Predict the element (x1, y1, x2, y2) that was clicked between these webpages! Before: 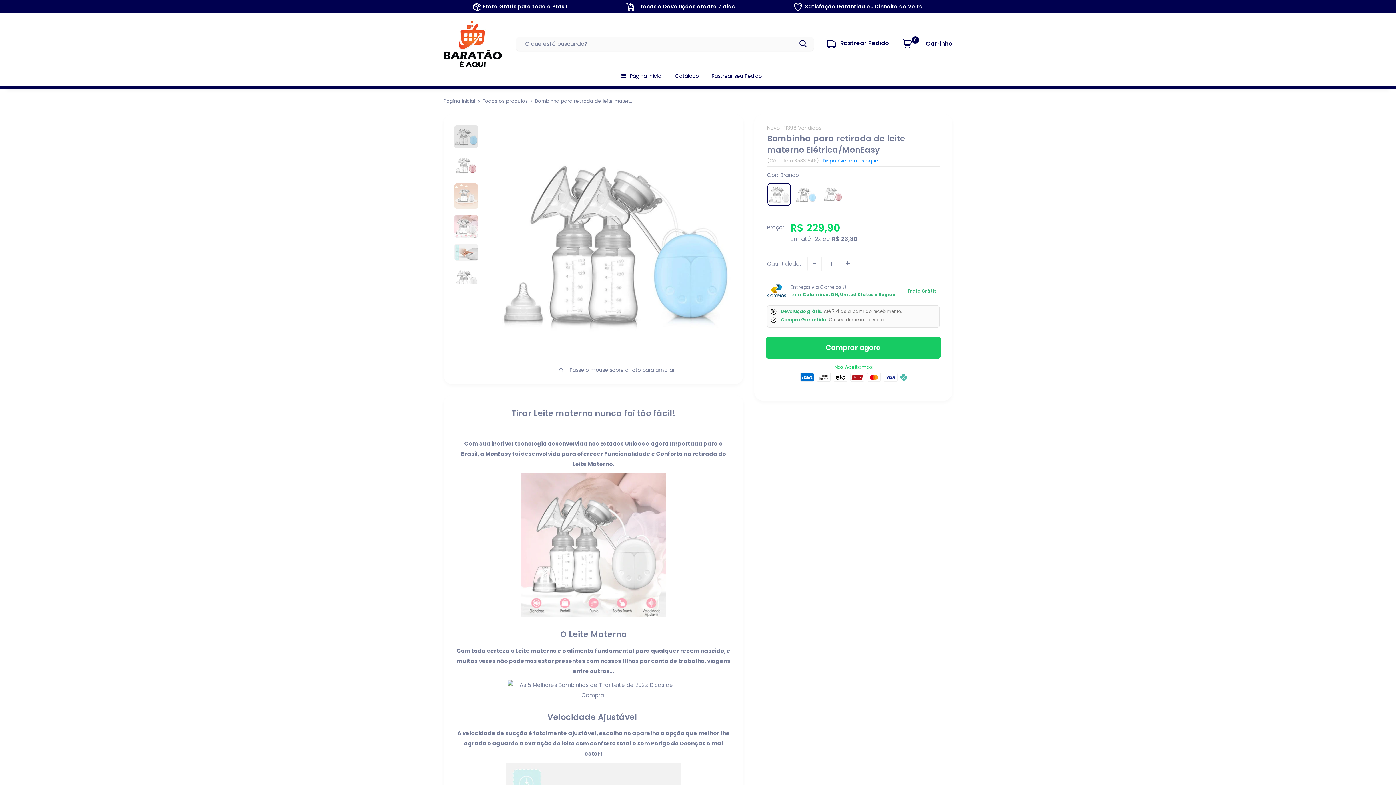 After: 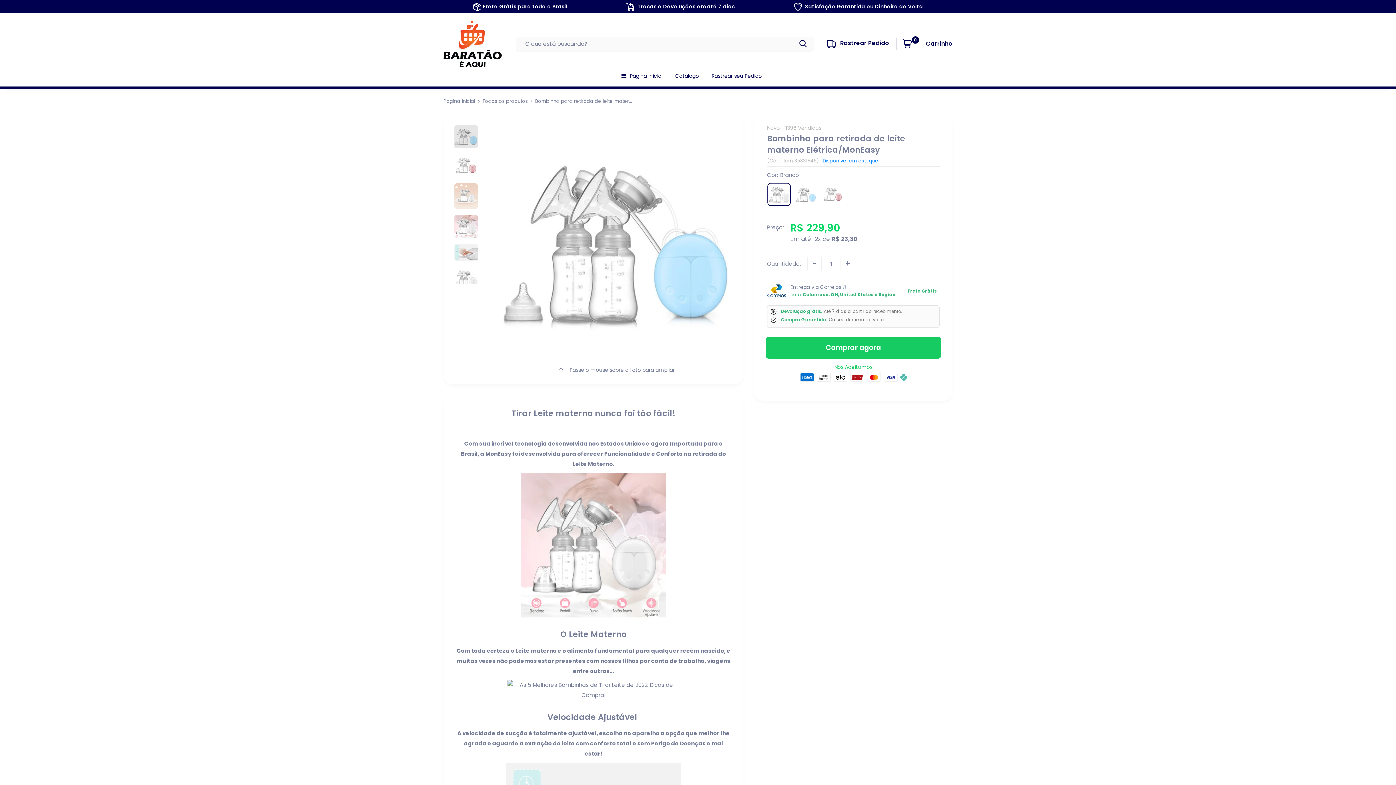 Action: bbox: (453, 123, 479, 149)